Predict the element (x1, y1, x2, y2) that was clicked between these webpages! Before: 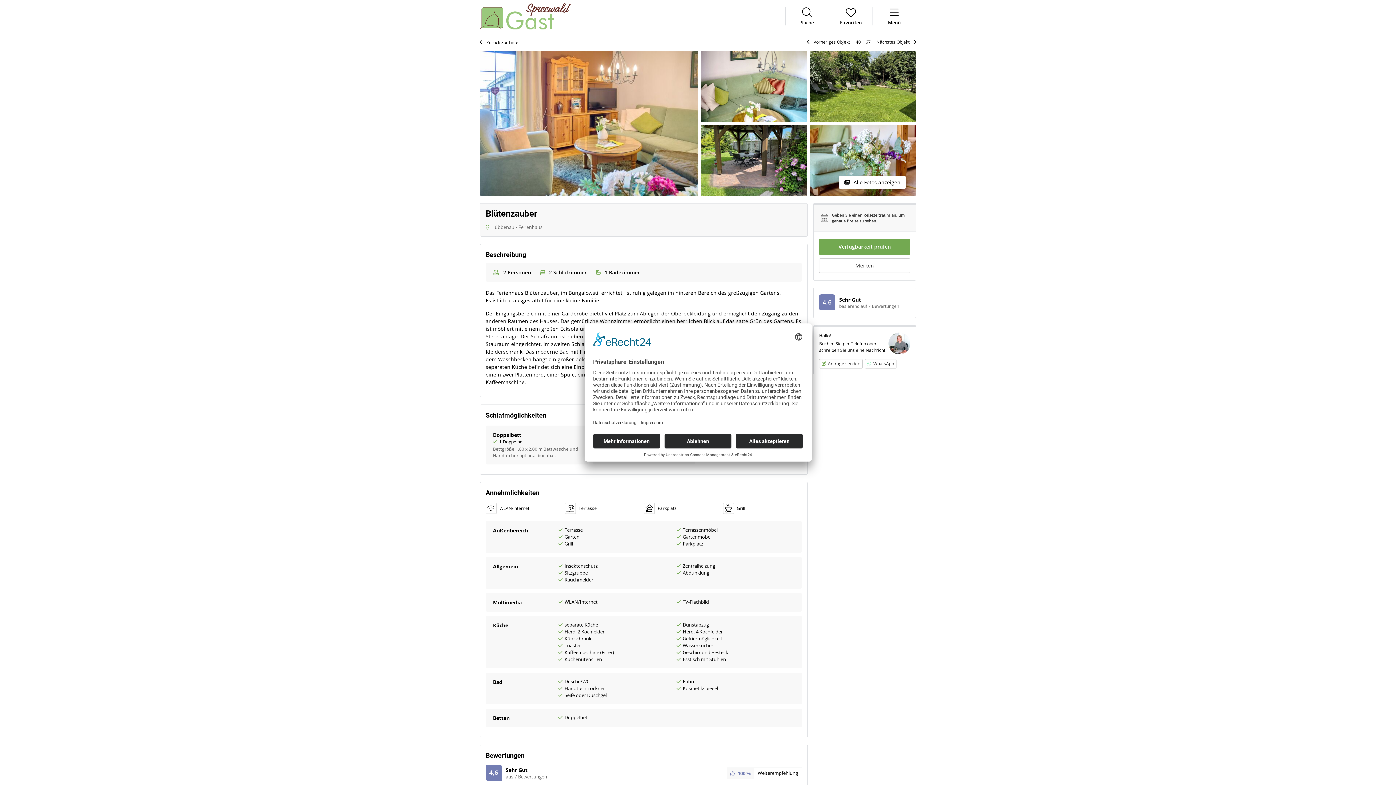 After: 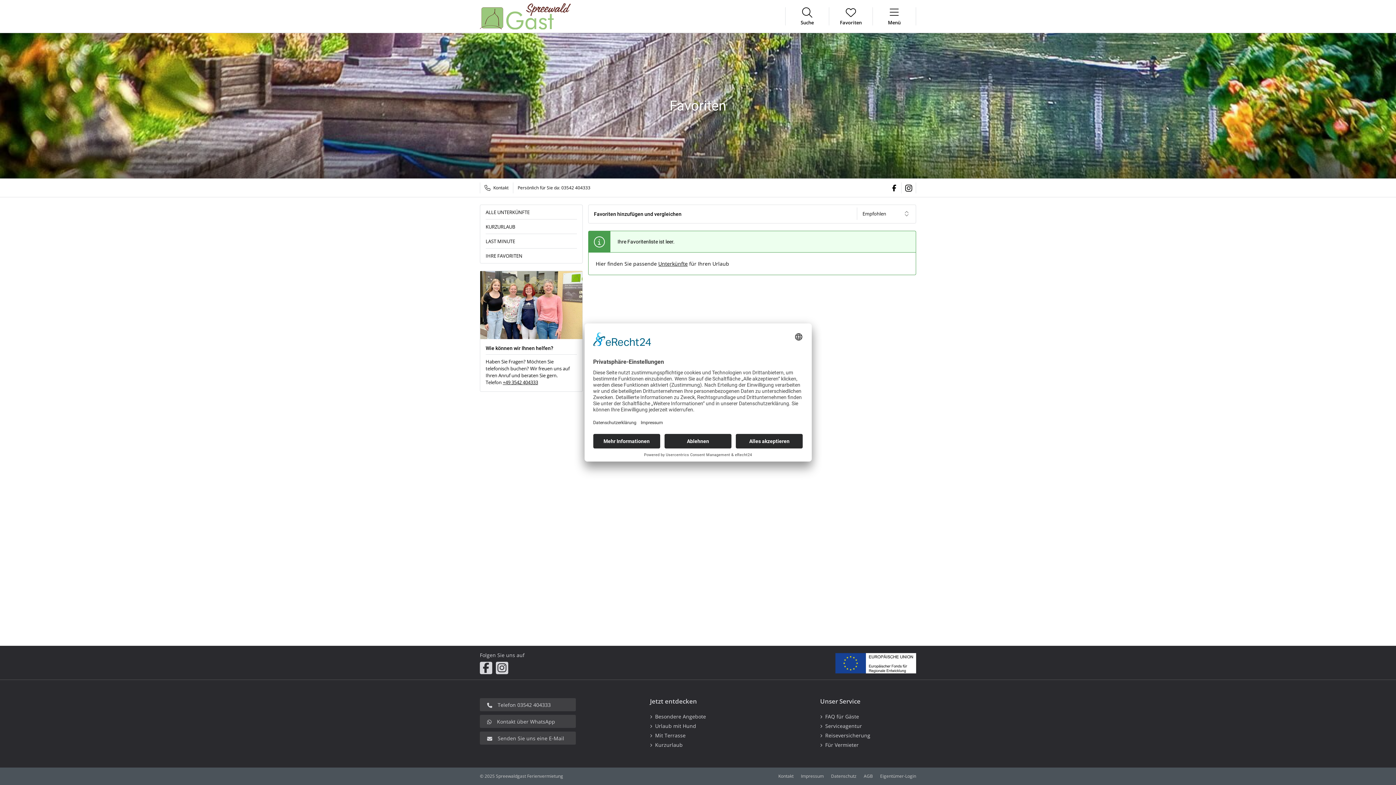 Action: bbox: (829, 7, 872, 25) label: Favoriten